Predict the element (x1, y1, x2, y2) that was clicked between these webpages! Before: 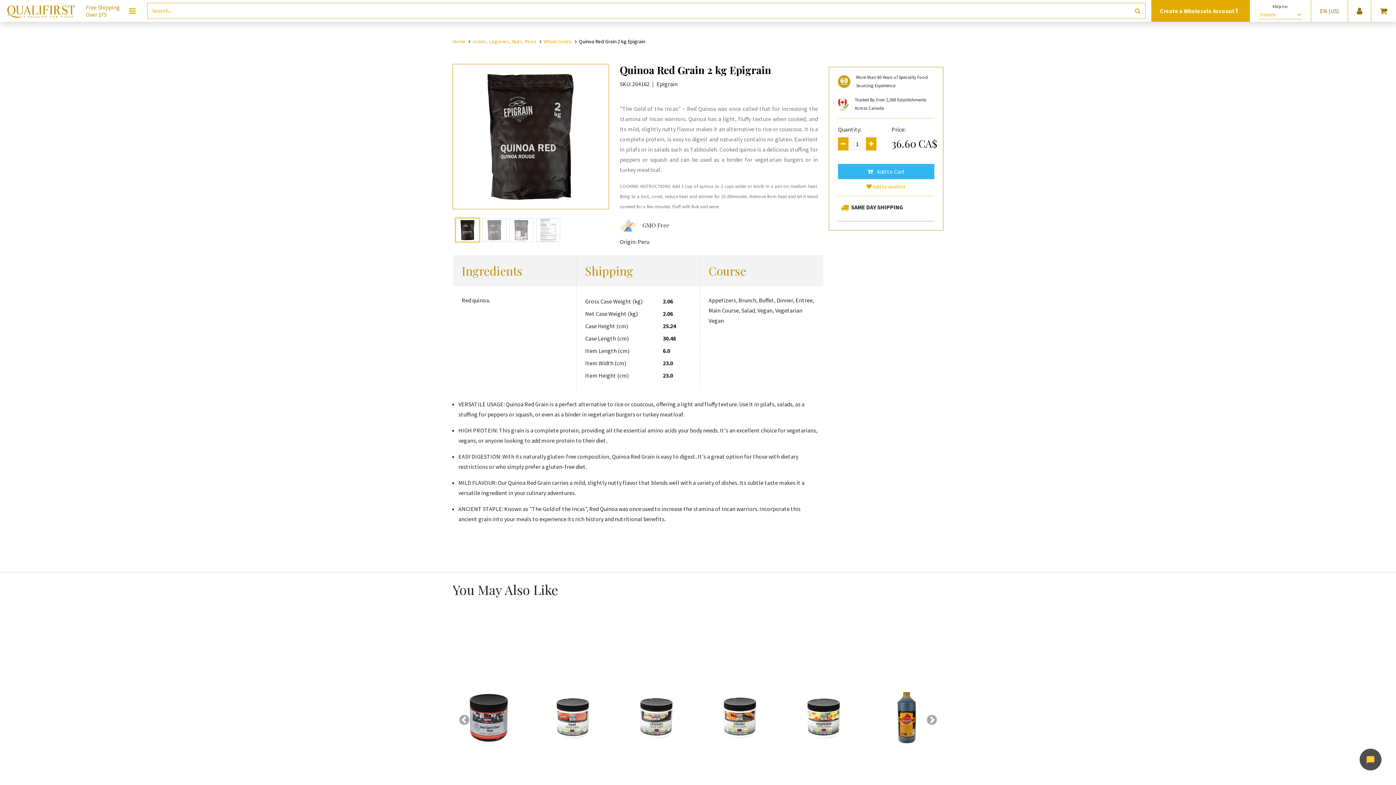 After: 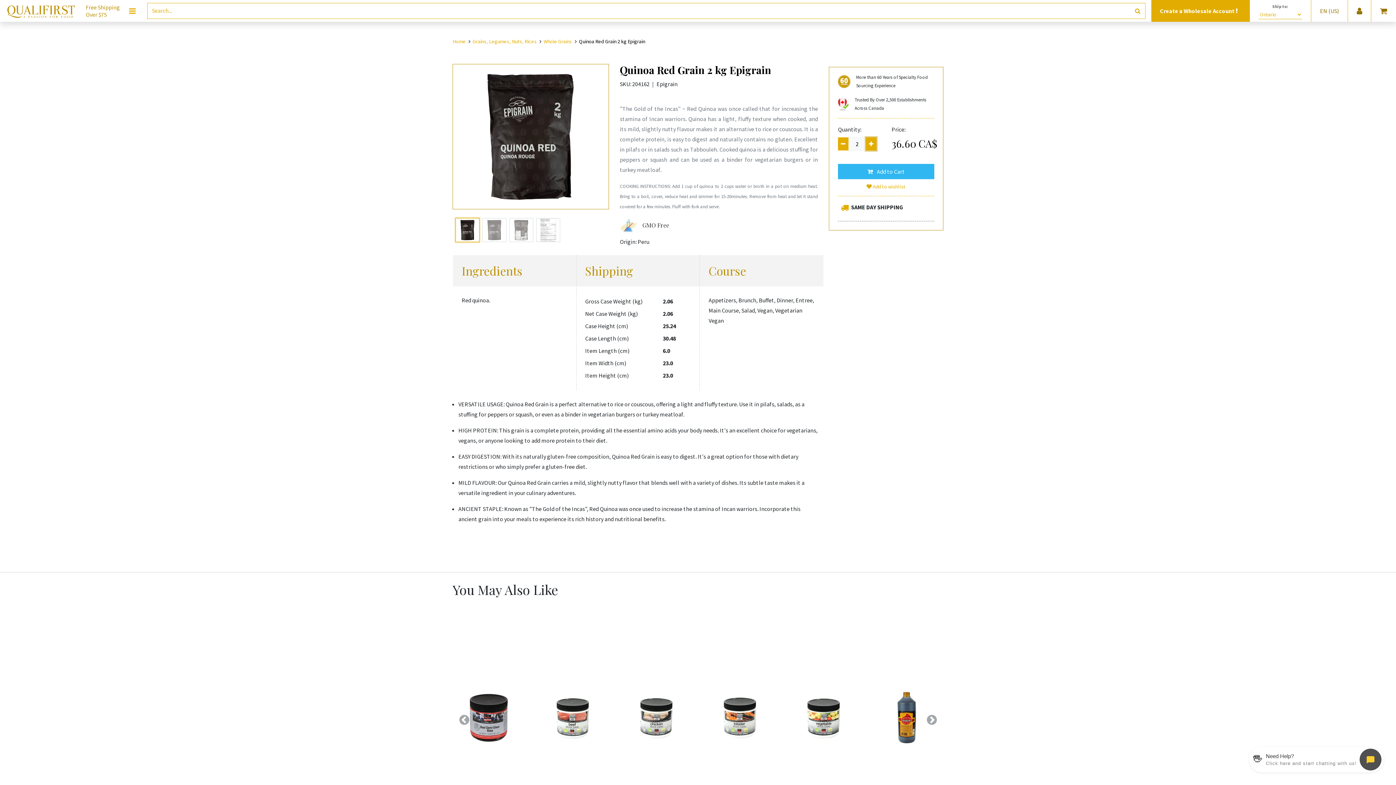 Action: bbox: (866, 137, 876, 150) label: Add one